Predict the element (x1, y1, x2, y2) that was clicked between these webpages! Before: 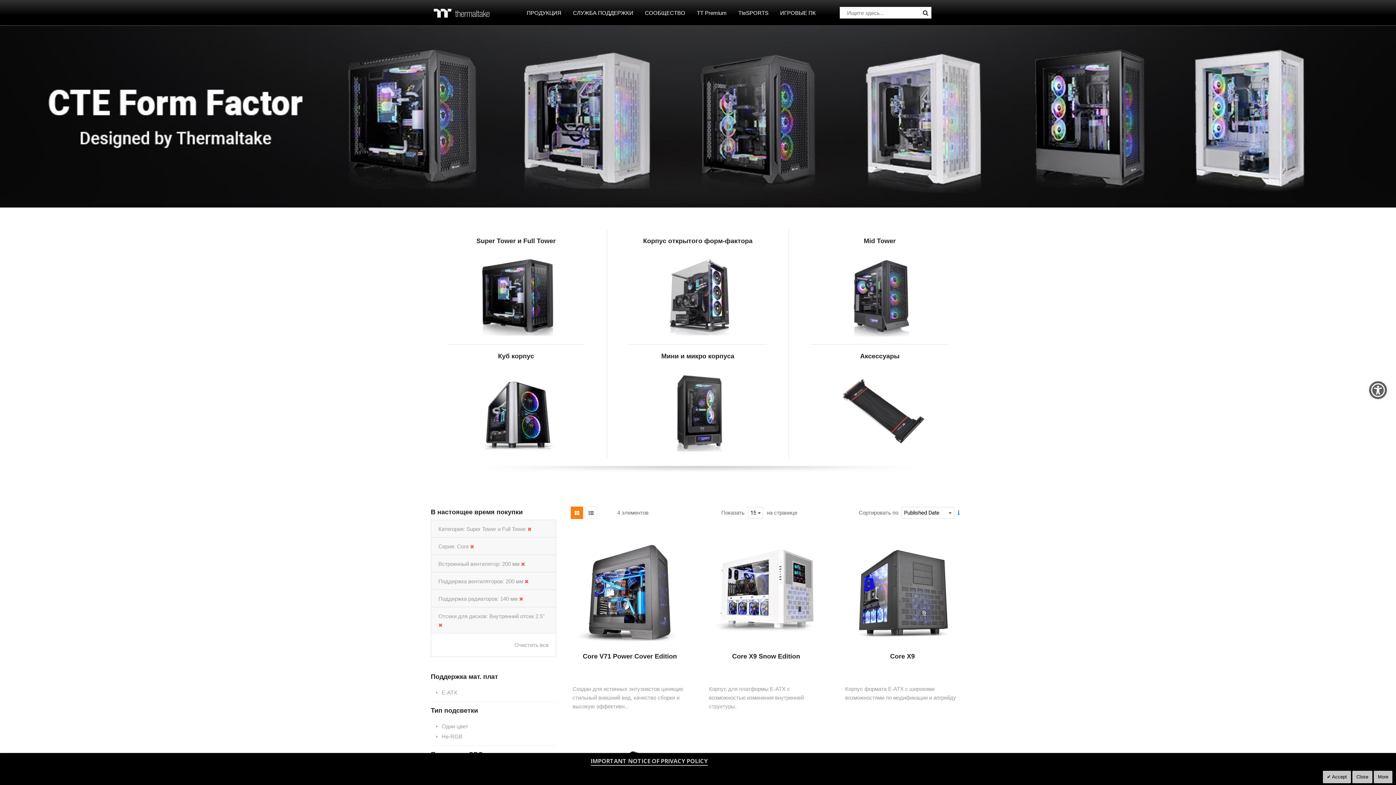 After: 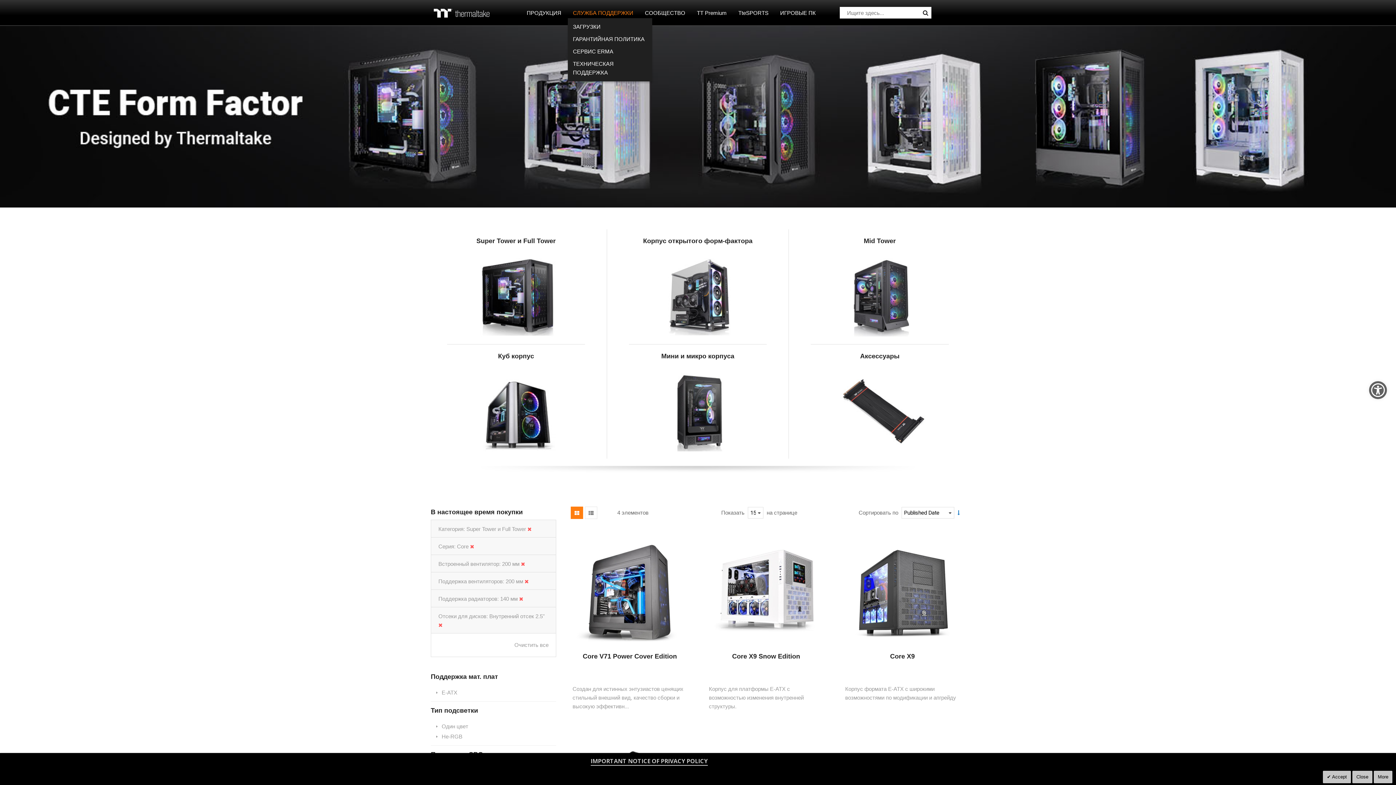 Action: label: СЛУЖБА ПОДДЕРЖКИ bbox: (568, 7, 638, 18)